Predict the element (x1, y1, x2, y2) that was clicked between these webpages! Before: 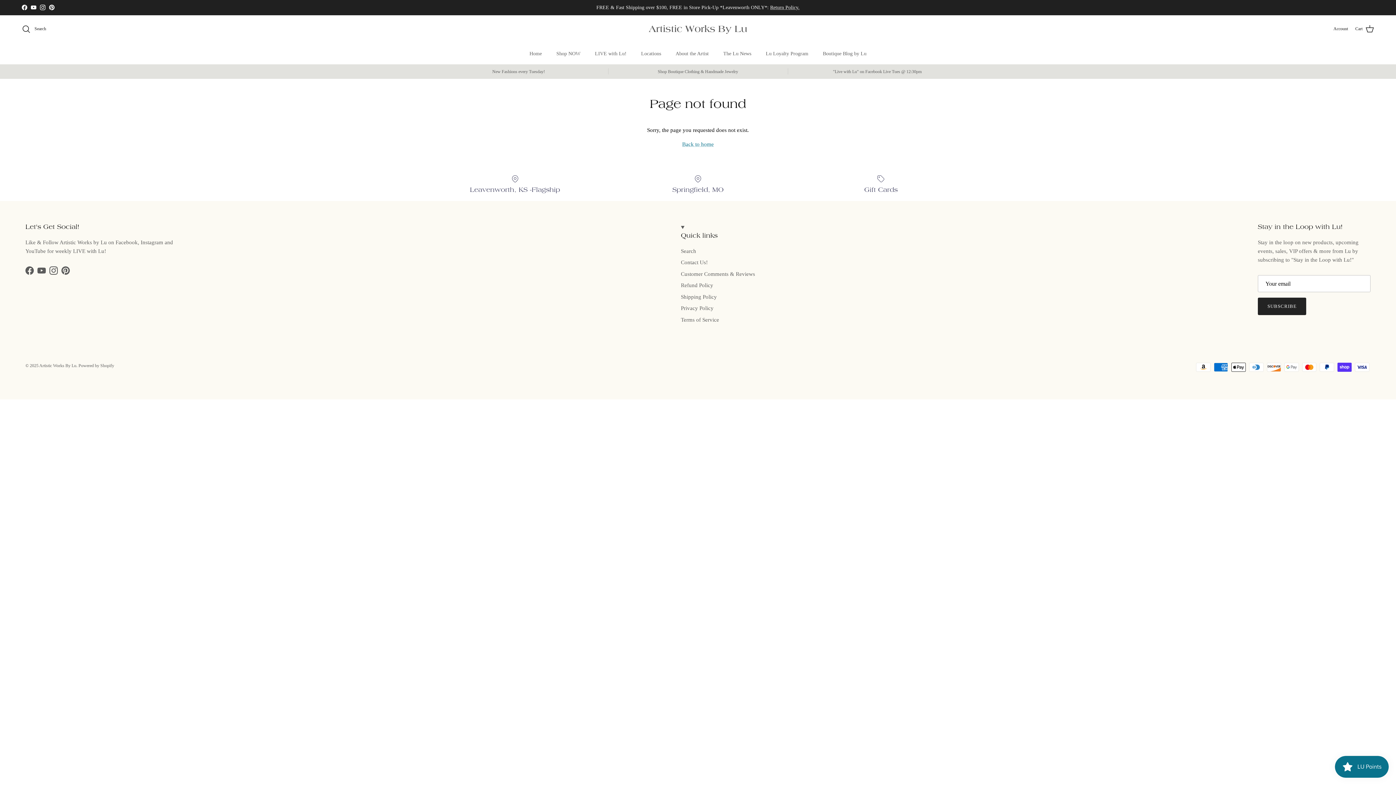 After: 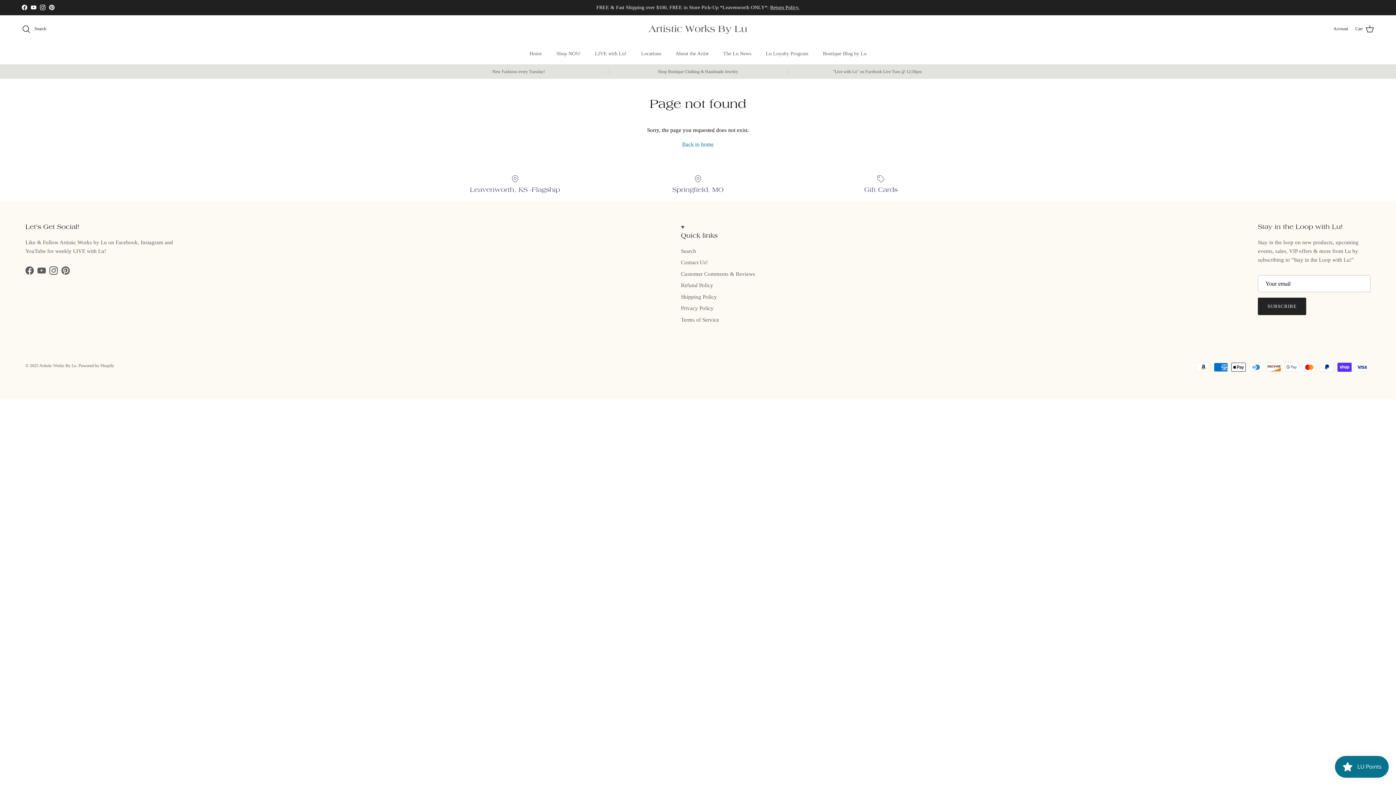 Action: bbox: (49, 266, 57, 274) label: Instagram